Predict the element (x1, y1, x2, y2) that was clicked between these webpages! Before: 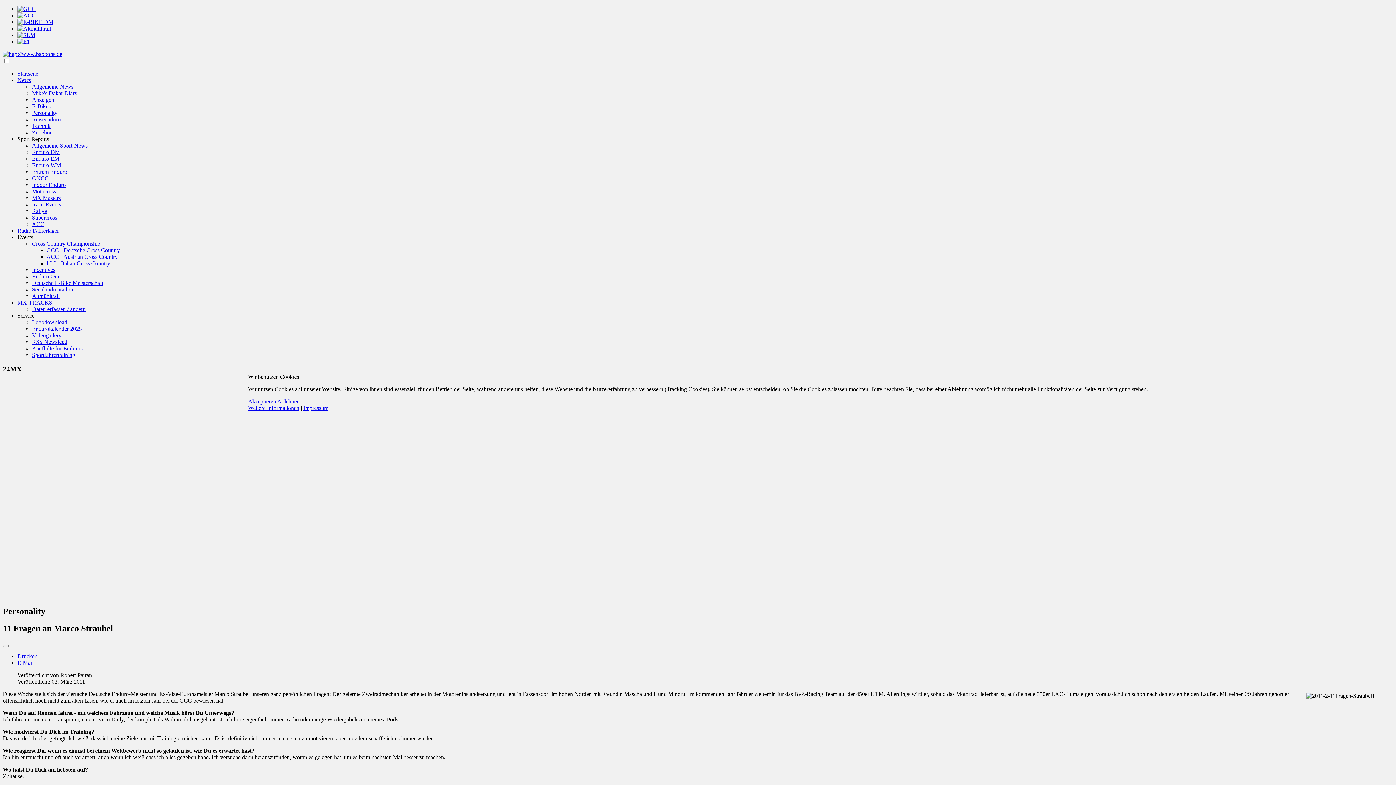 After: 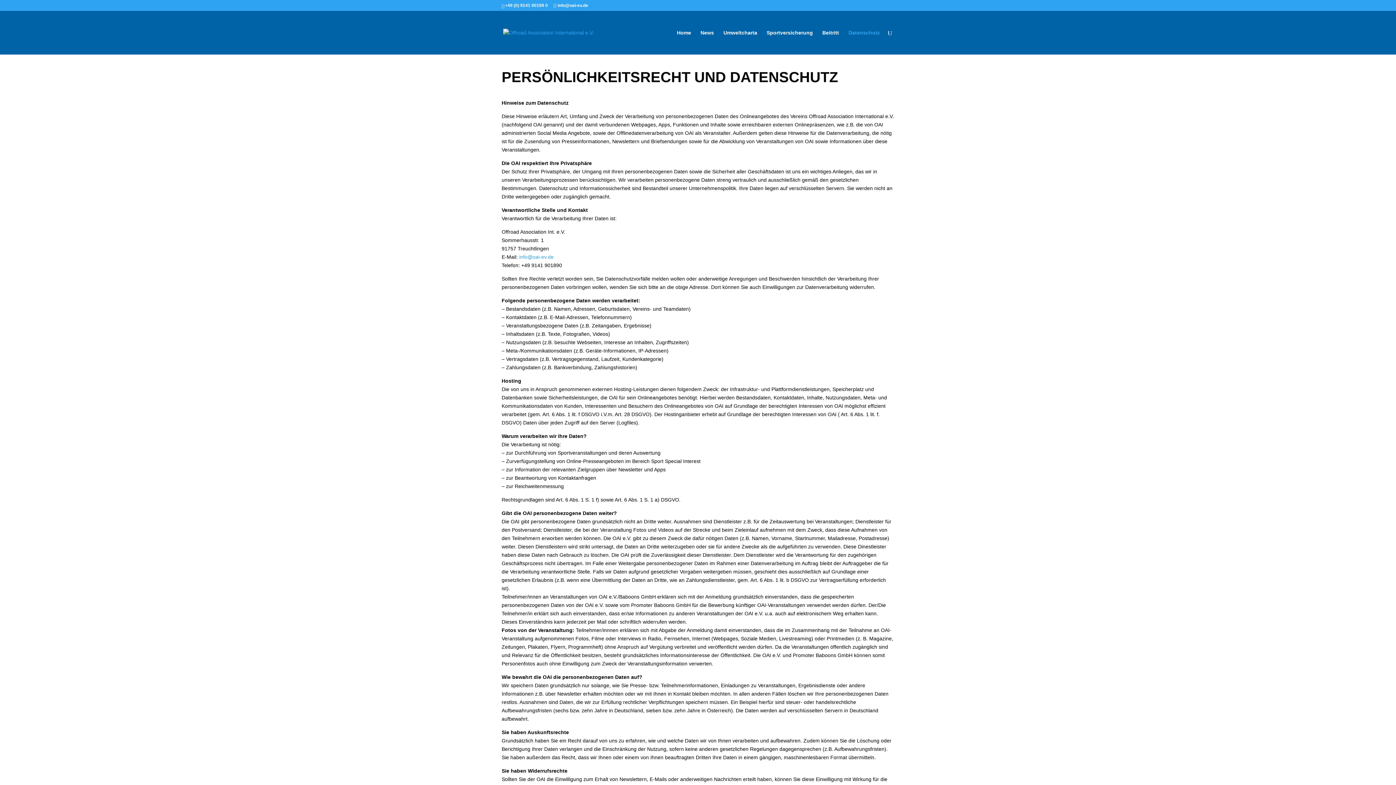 Action: bbox: (248, 405, 299, 411) label: Weitere Informationen